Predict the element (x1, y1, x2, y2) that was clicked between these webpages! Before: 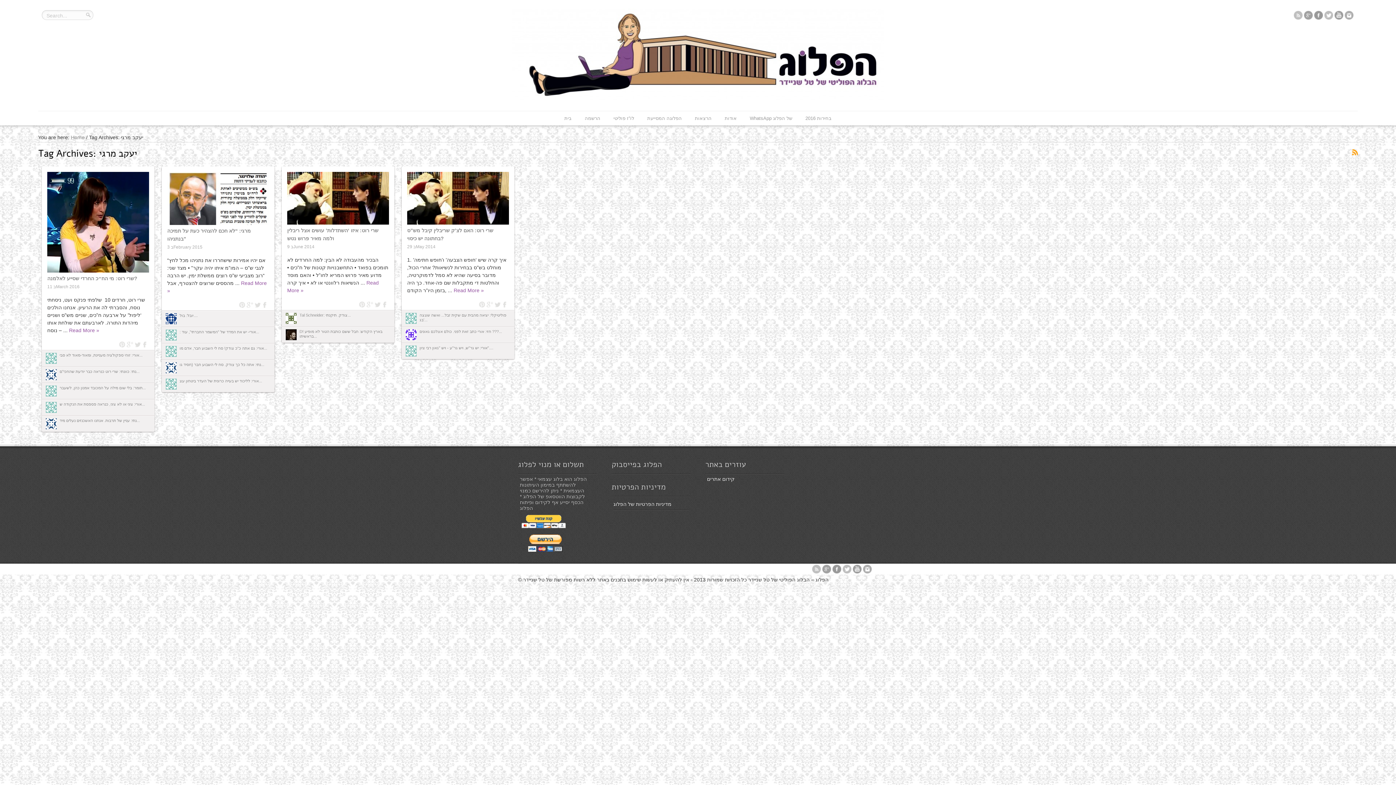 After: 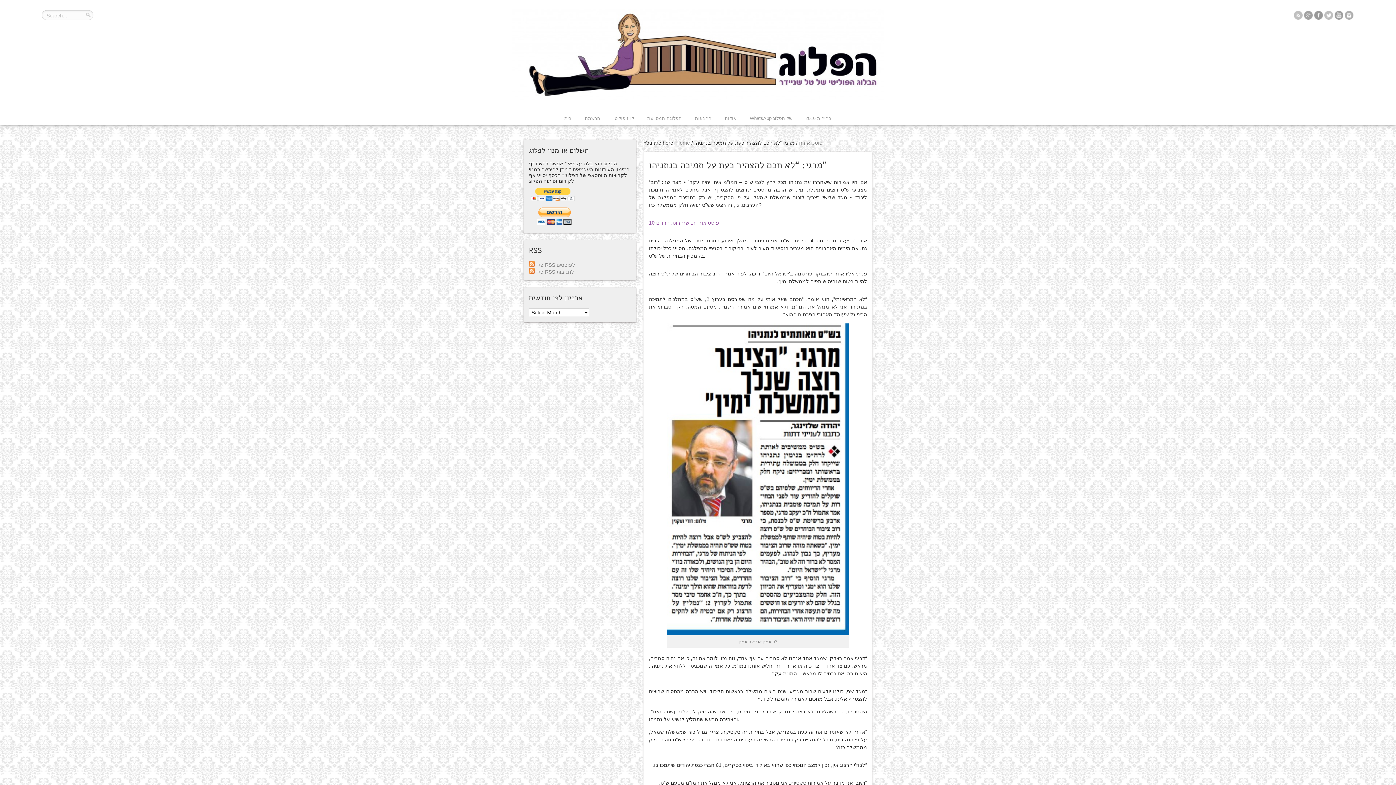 Action: bbox: (167, 220, 269, 226)